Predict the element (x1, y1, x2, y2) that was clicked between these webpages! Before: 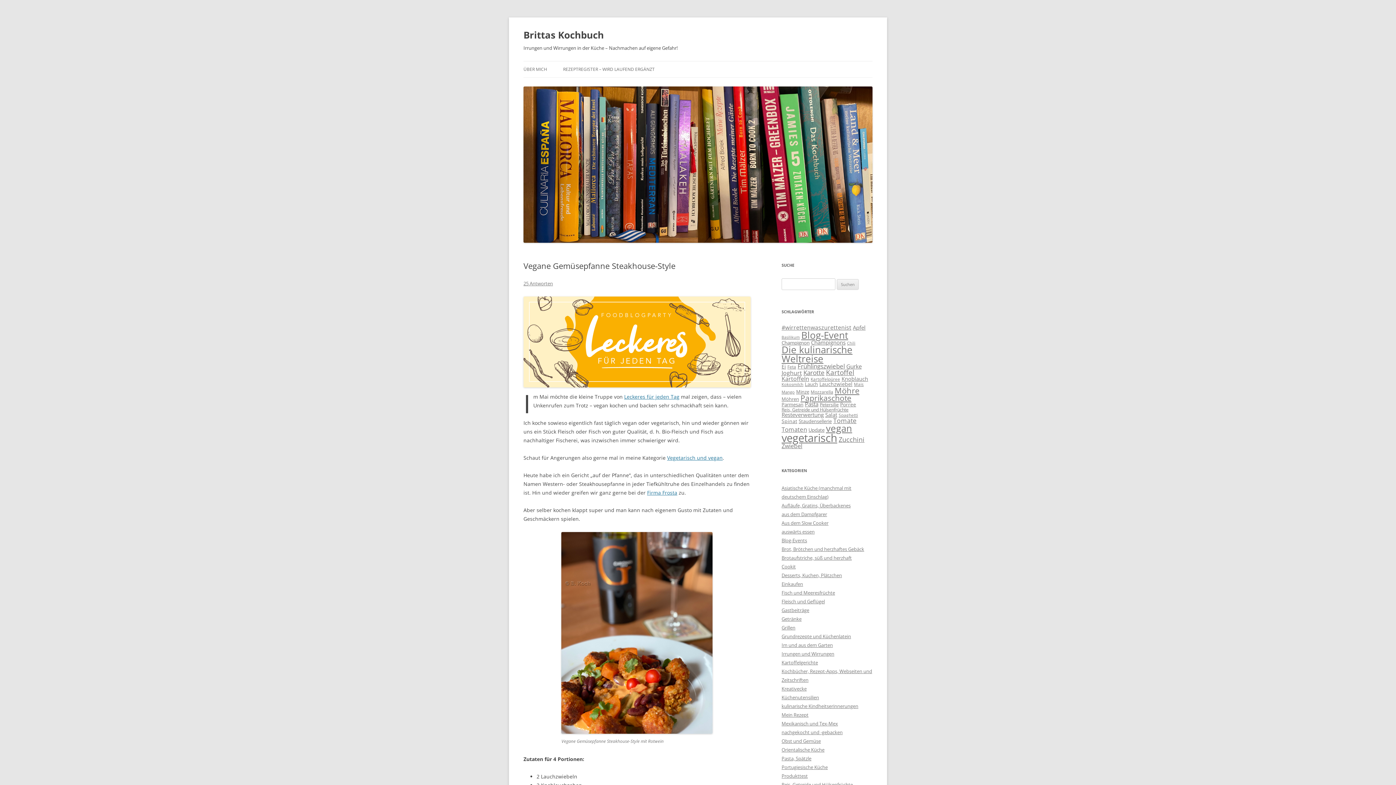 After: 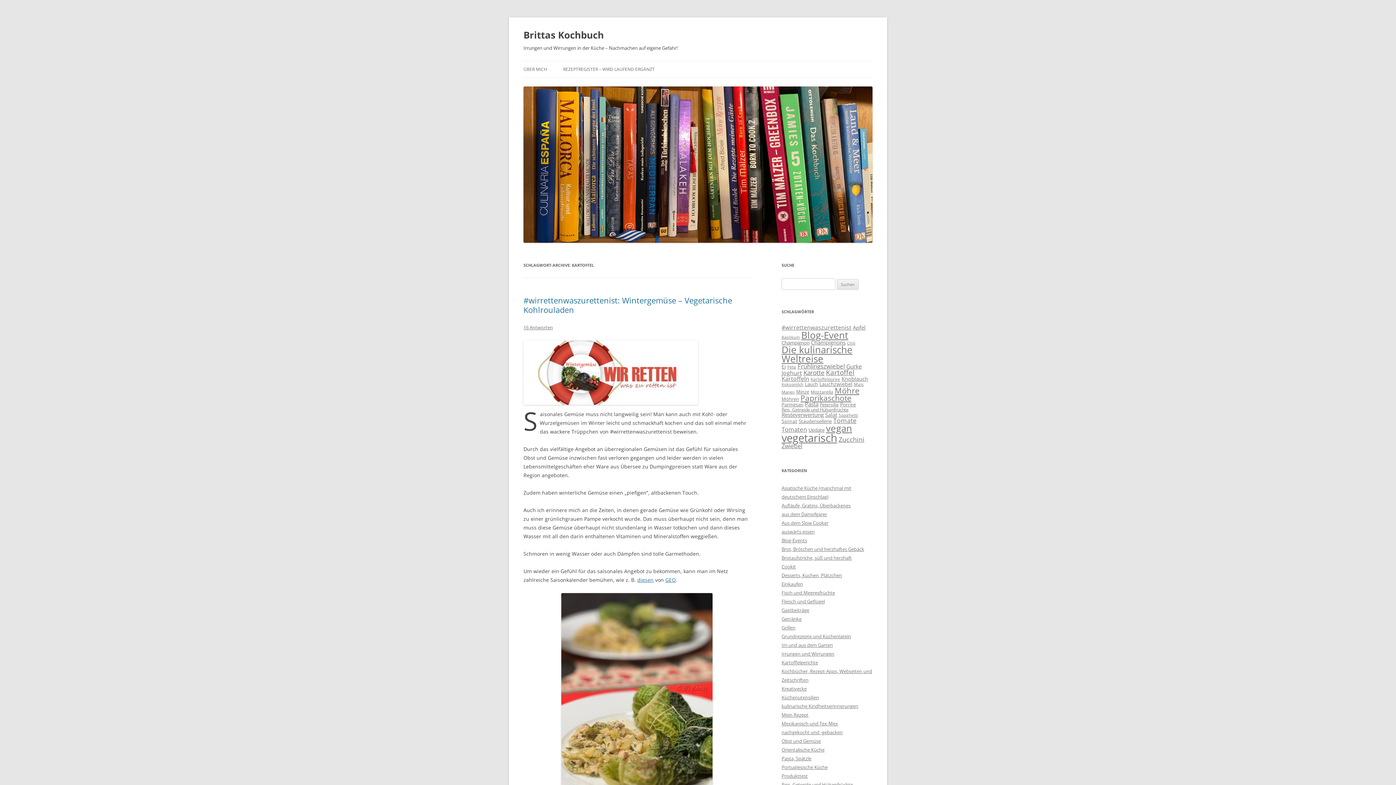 Action: label: Kartoffel (96 Einträge) bbox: (826, 368, 854, 377)